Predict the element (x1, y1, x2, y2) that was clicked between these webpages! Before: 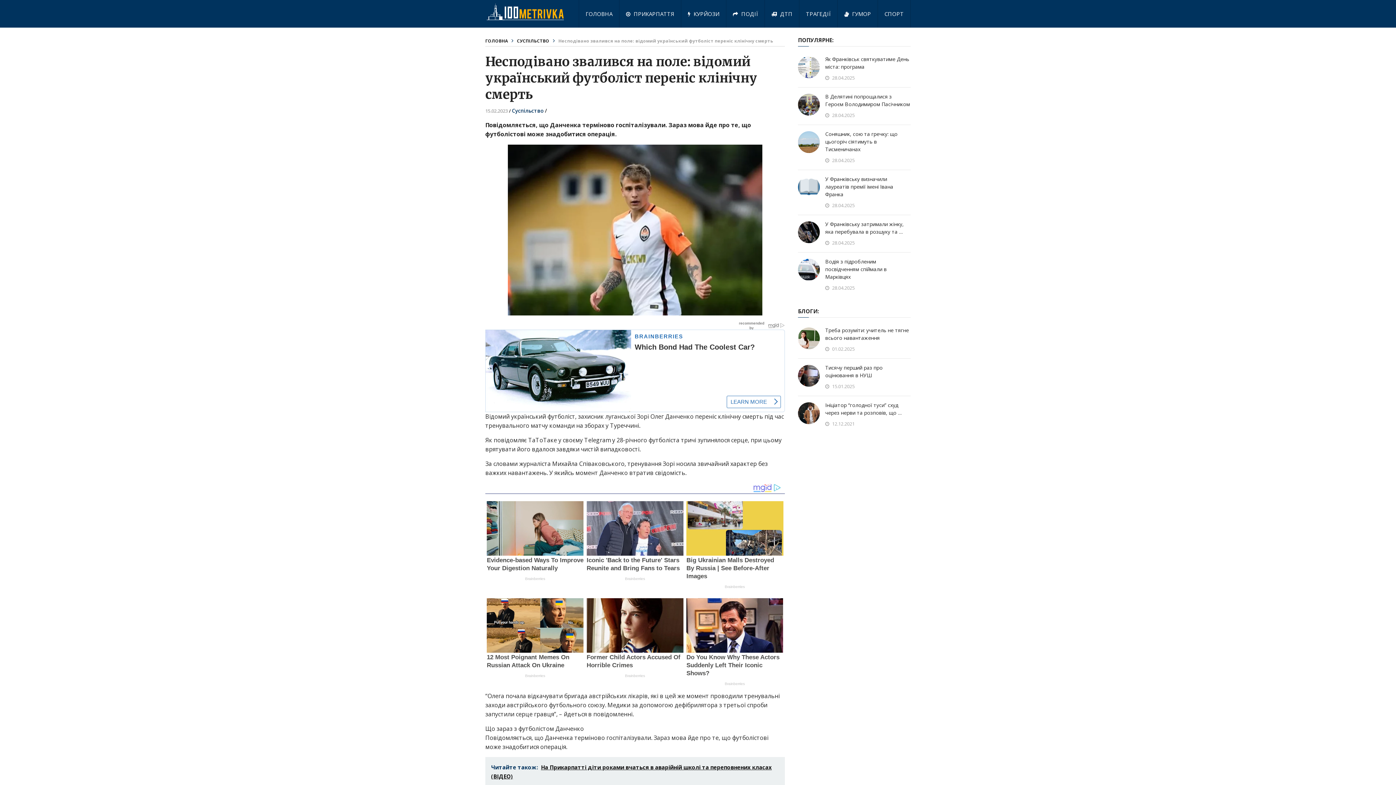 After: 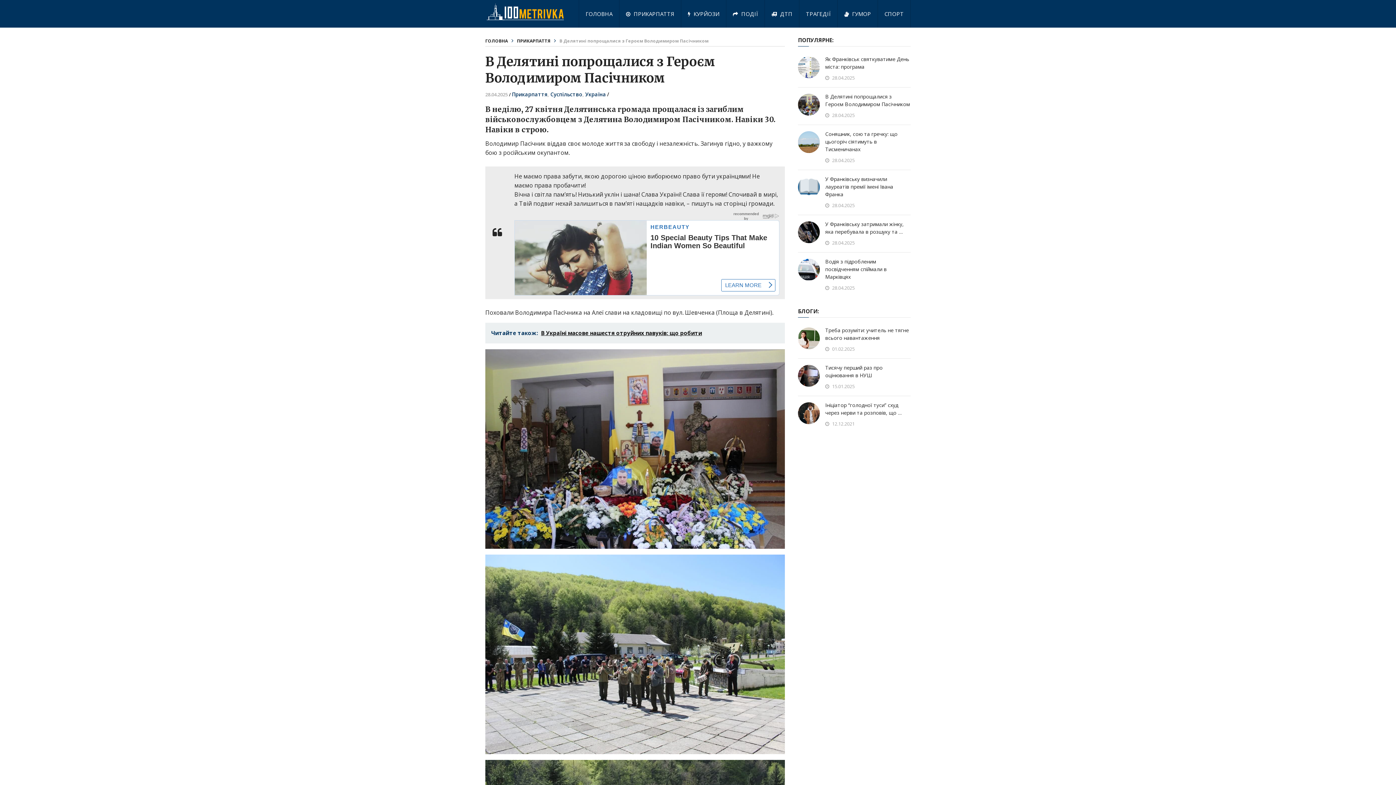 Action: label: В Делятині попрощалися з Героєм Володимиром Пасічником bbox: (798, 92, 910, 108)